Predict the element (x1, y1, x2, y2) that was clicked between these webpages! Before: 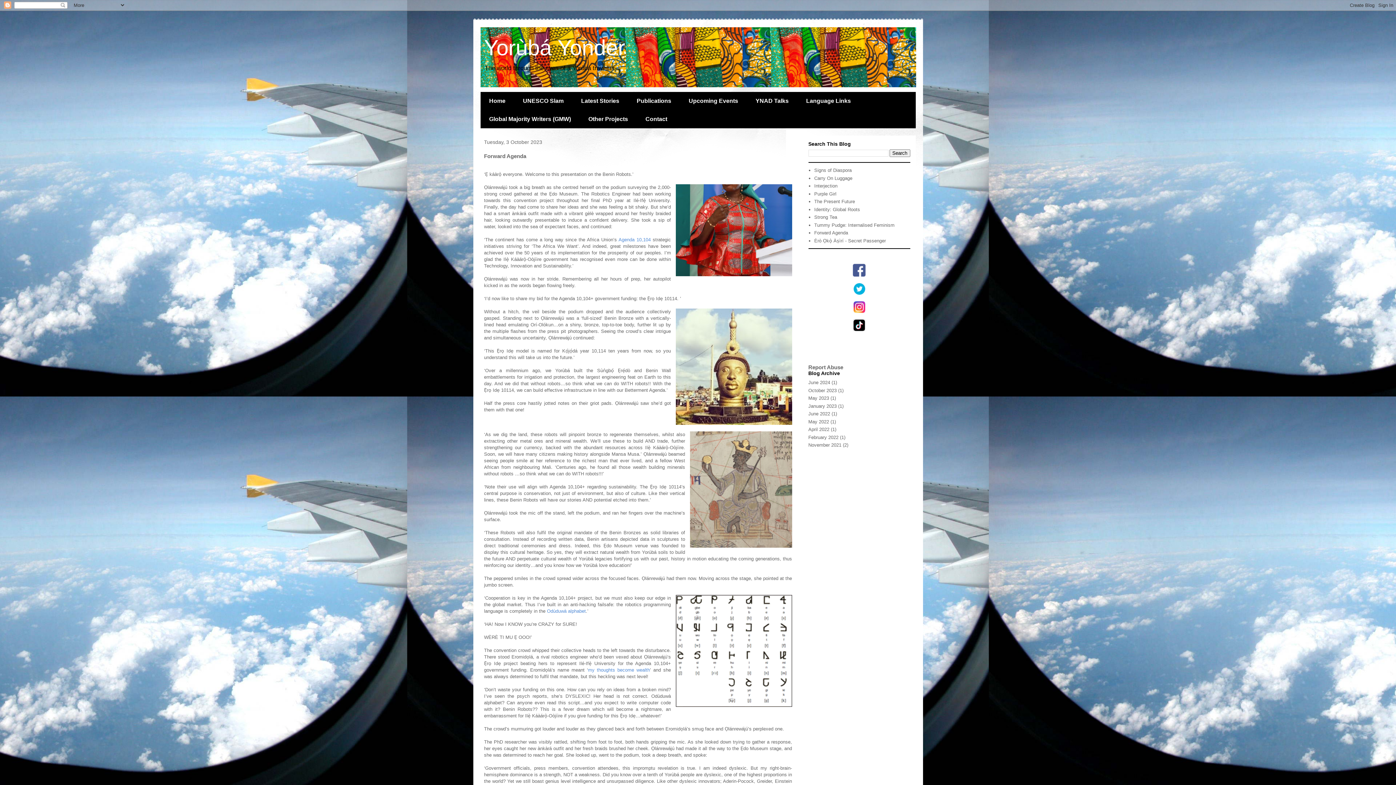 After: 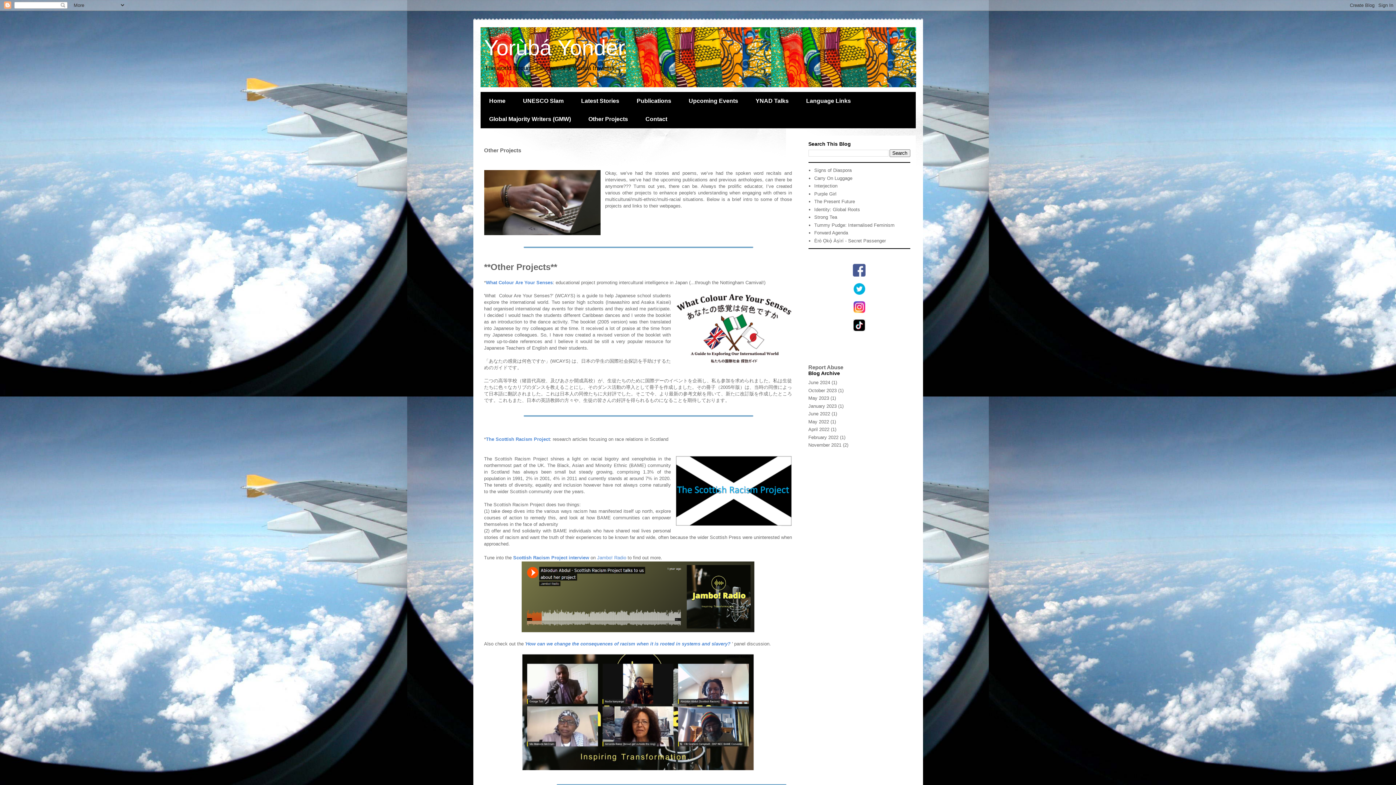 Action: label: Other Projects bbox: (579, 110, 636, 128)